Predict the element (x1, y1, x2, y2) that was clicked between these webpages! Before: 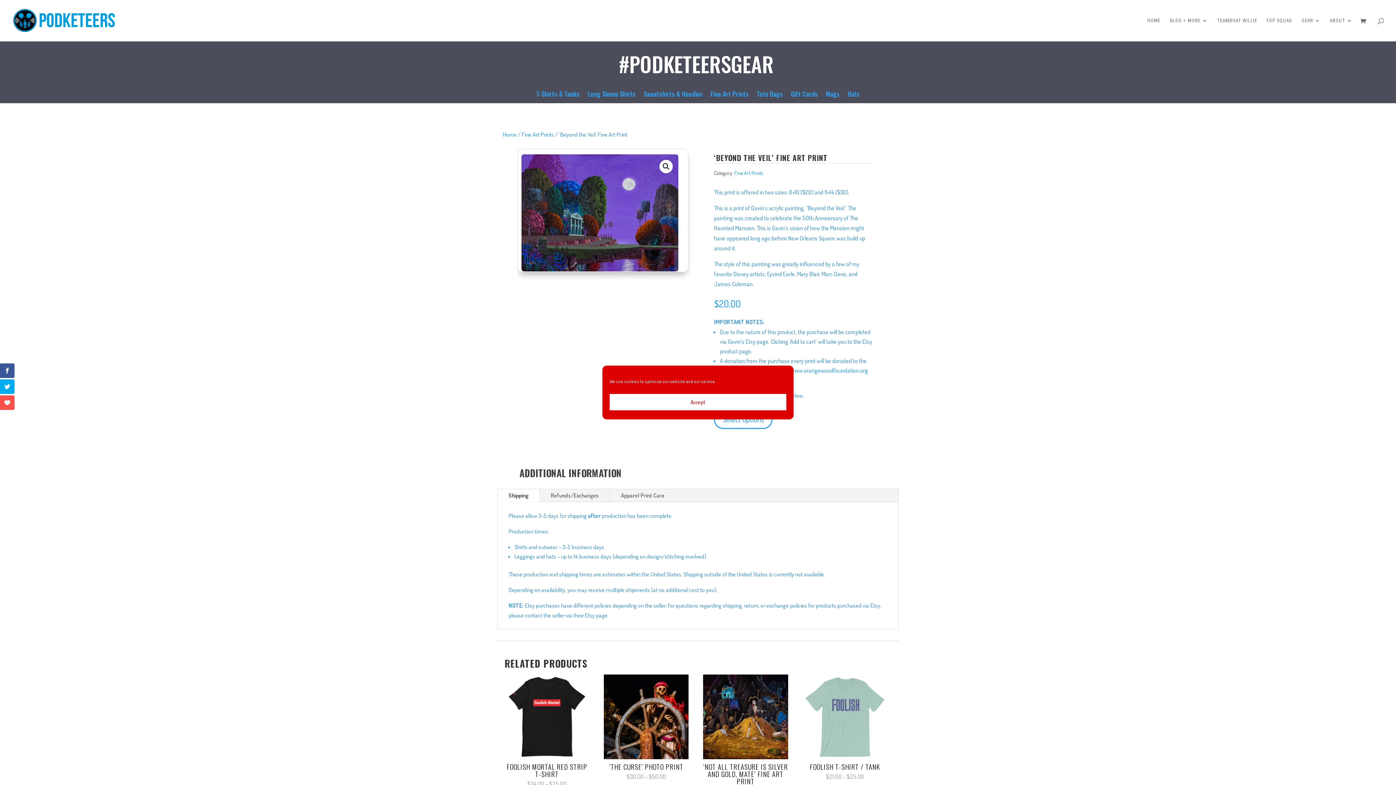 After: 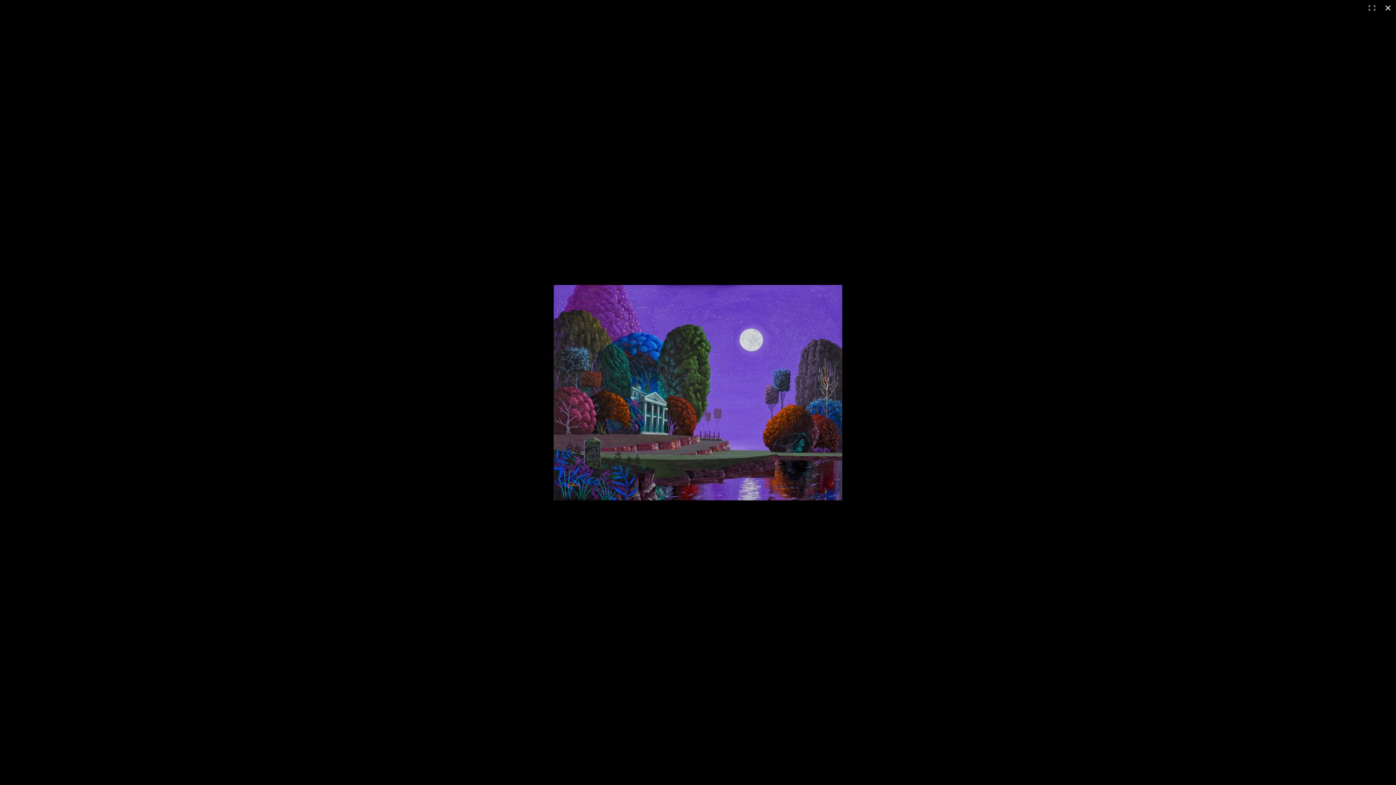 Action: label: View full-screen image gallery bbox: (659, 159, 672, 173)